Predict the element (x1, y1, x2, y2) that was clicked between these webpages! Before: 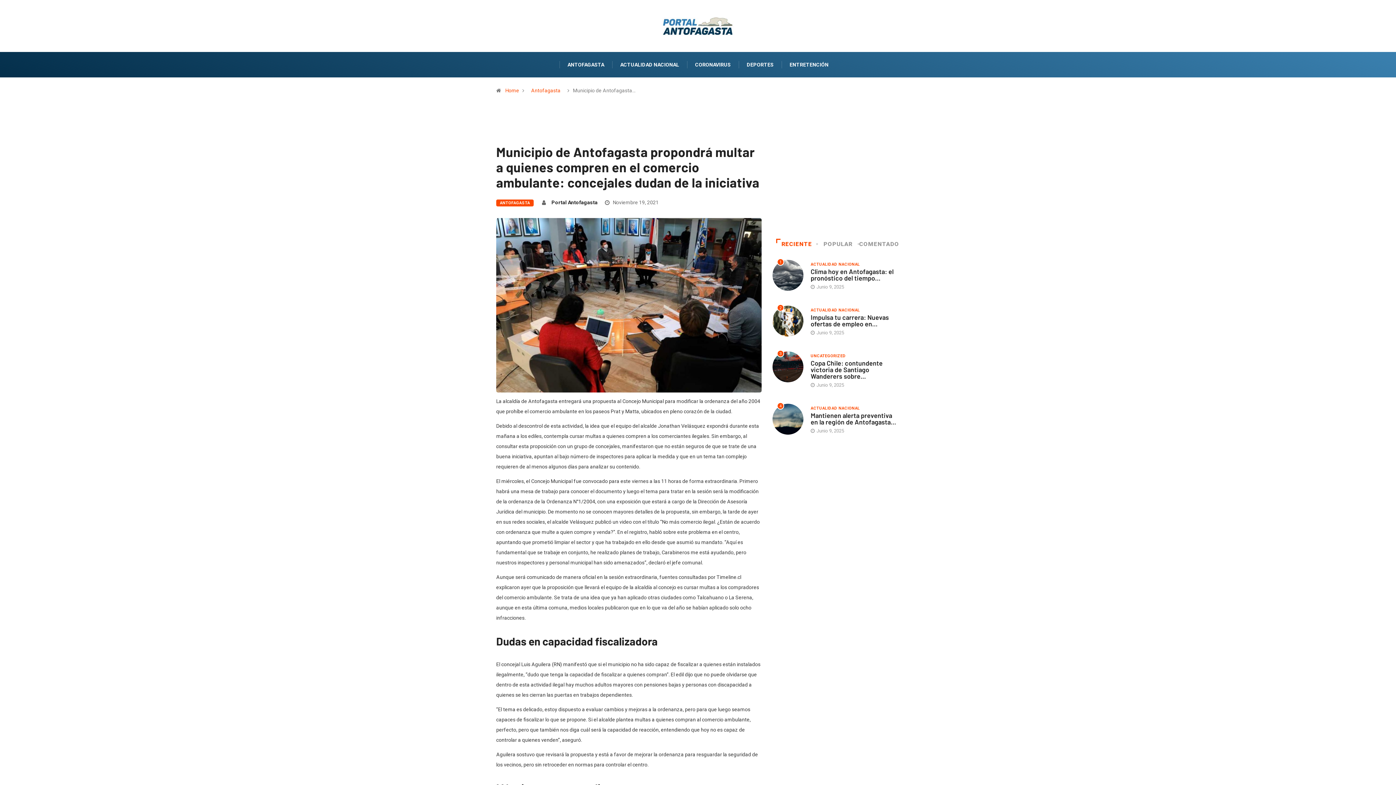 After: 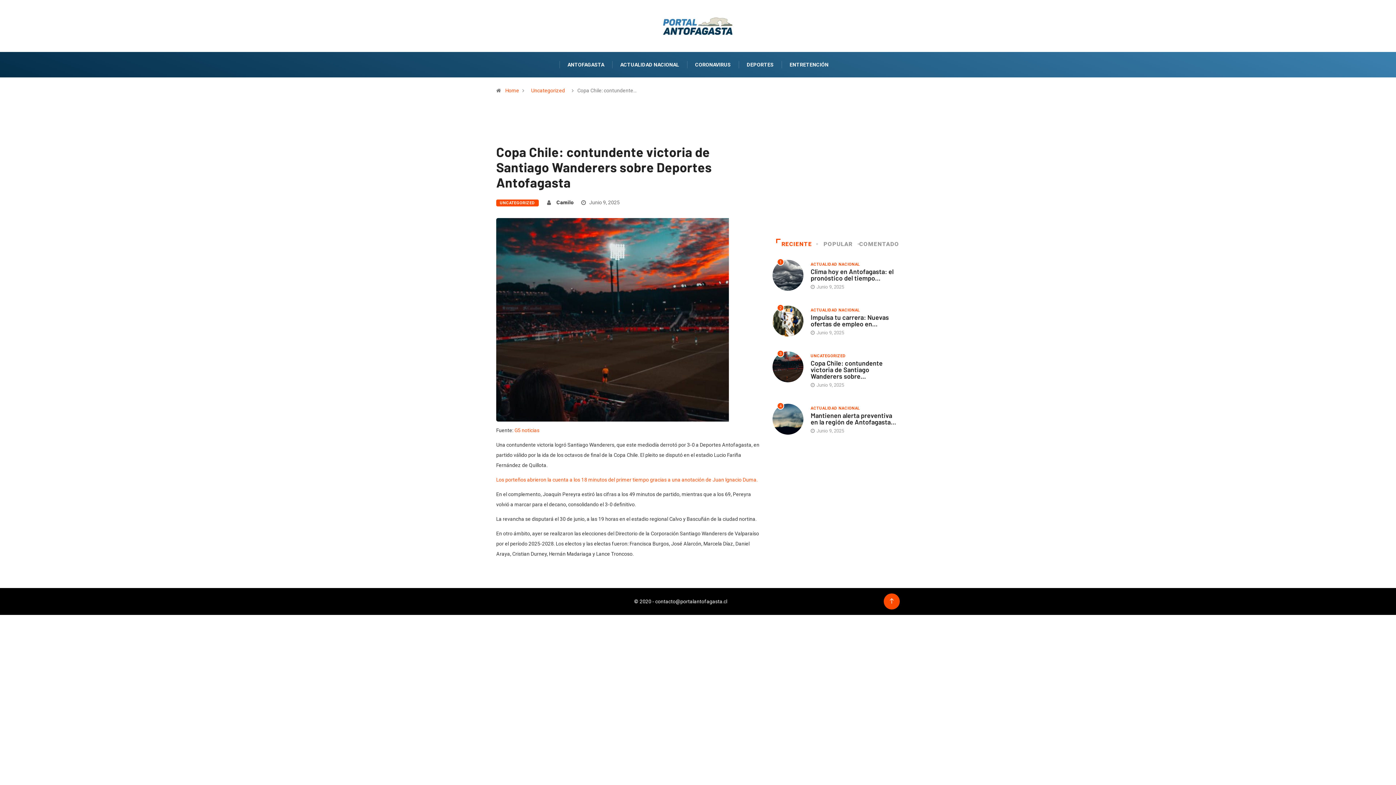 Action: label: Copa Chile: contundente victoria de Santiago Wanderers sobre... bbox: (810, 359, 882, 380)